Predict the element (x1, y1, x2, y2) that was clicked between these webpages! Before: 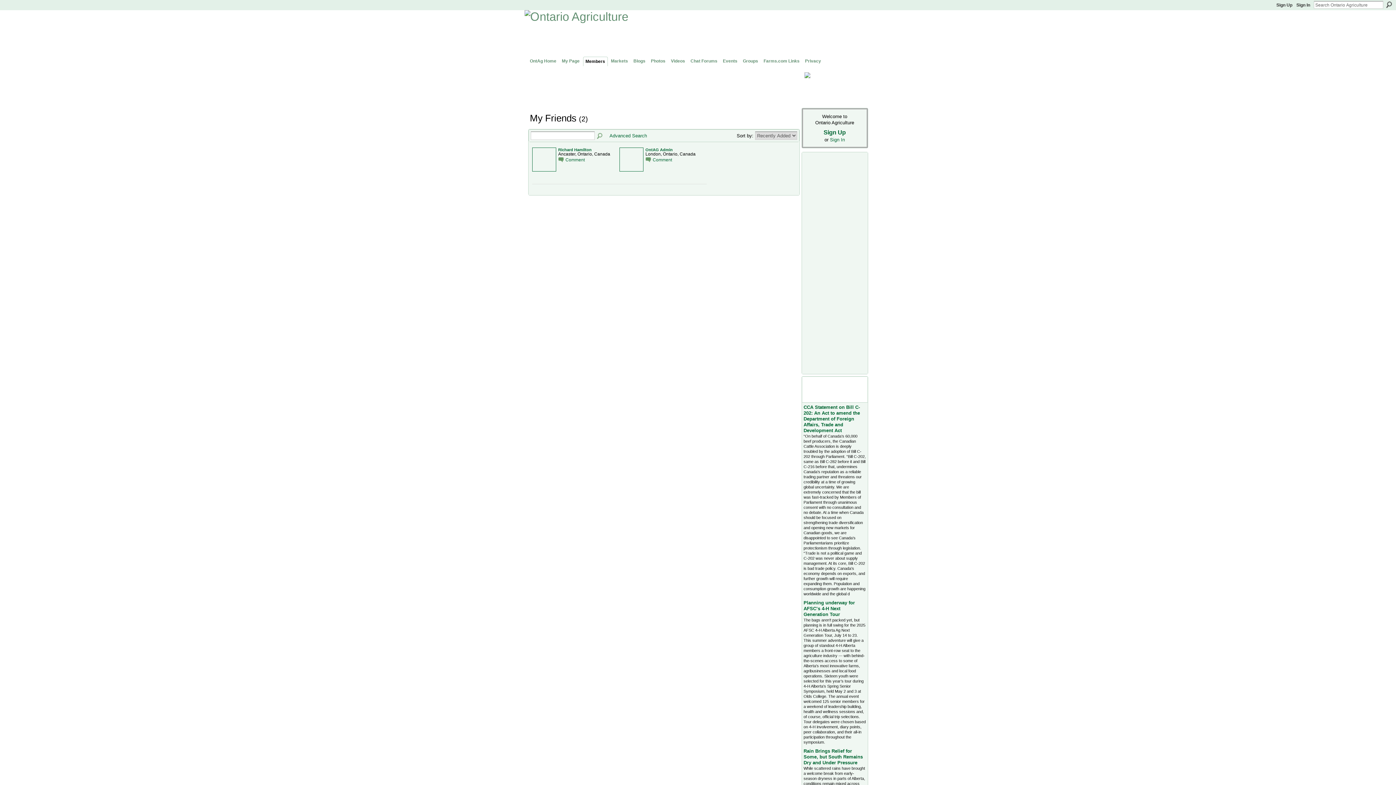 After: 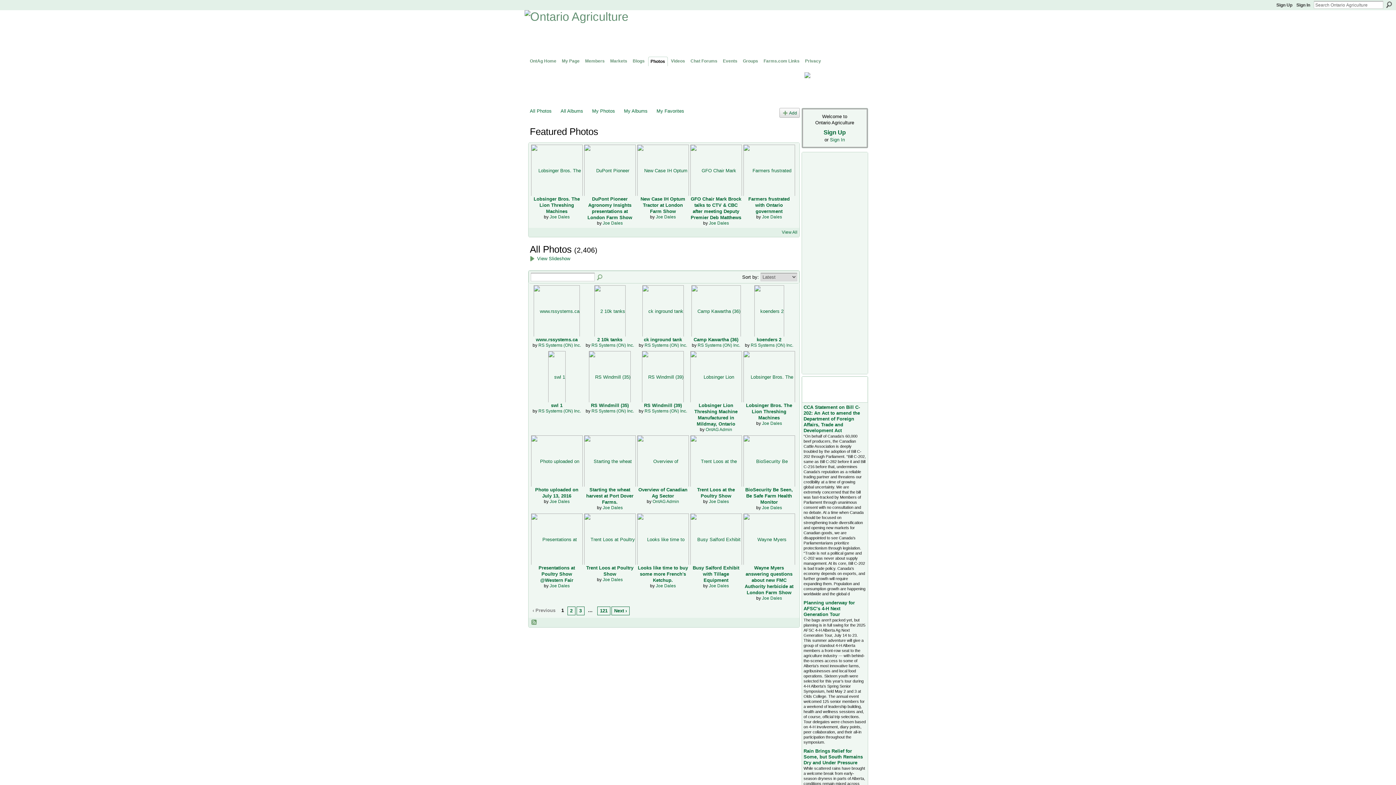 Action: label: Photos bbox: (648, 56, 667, 65)